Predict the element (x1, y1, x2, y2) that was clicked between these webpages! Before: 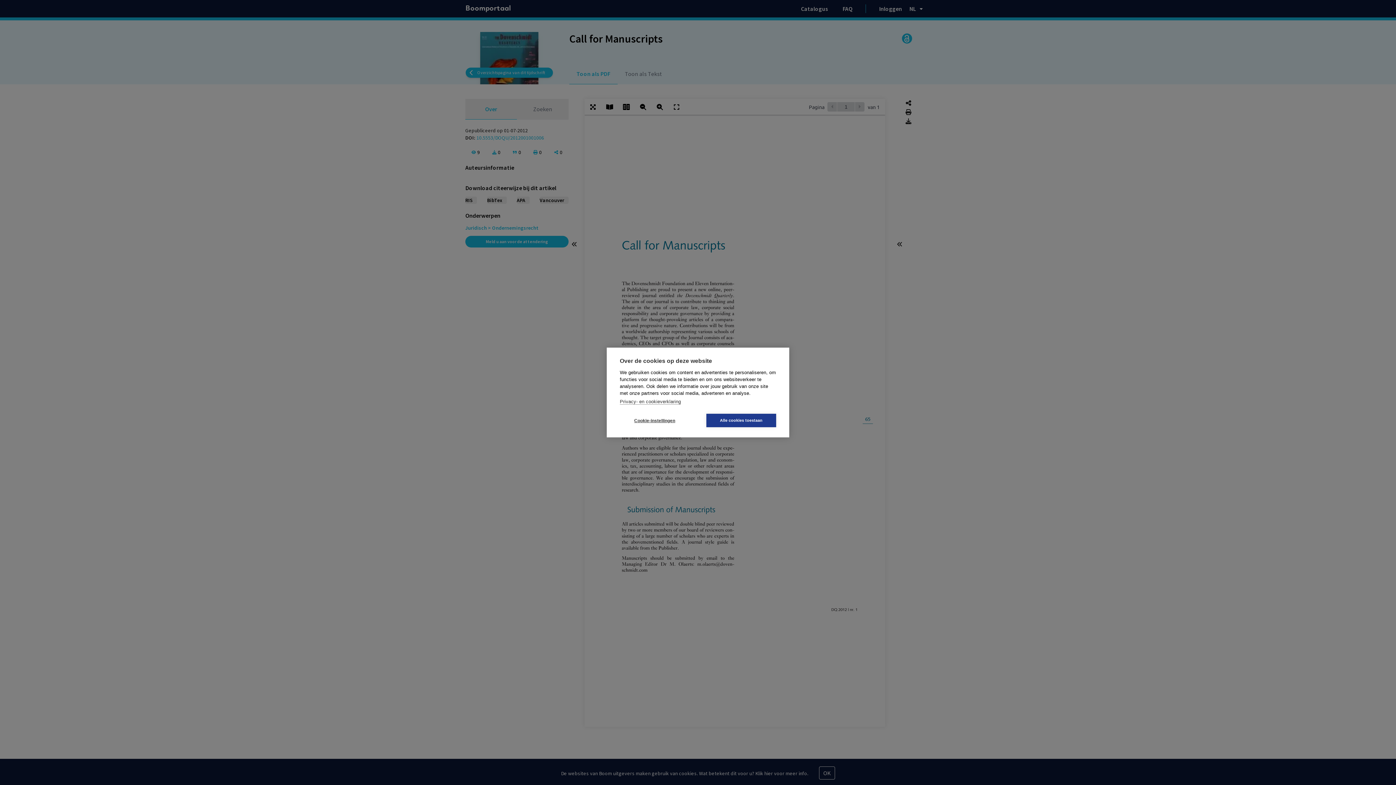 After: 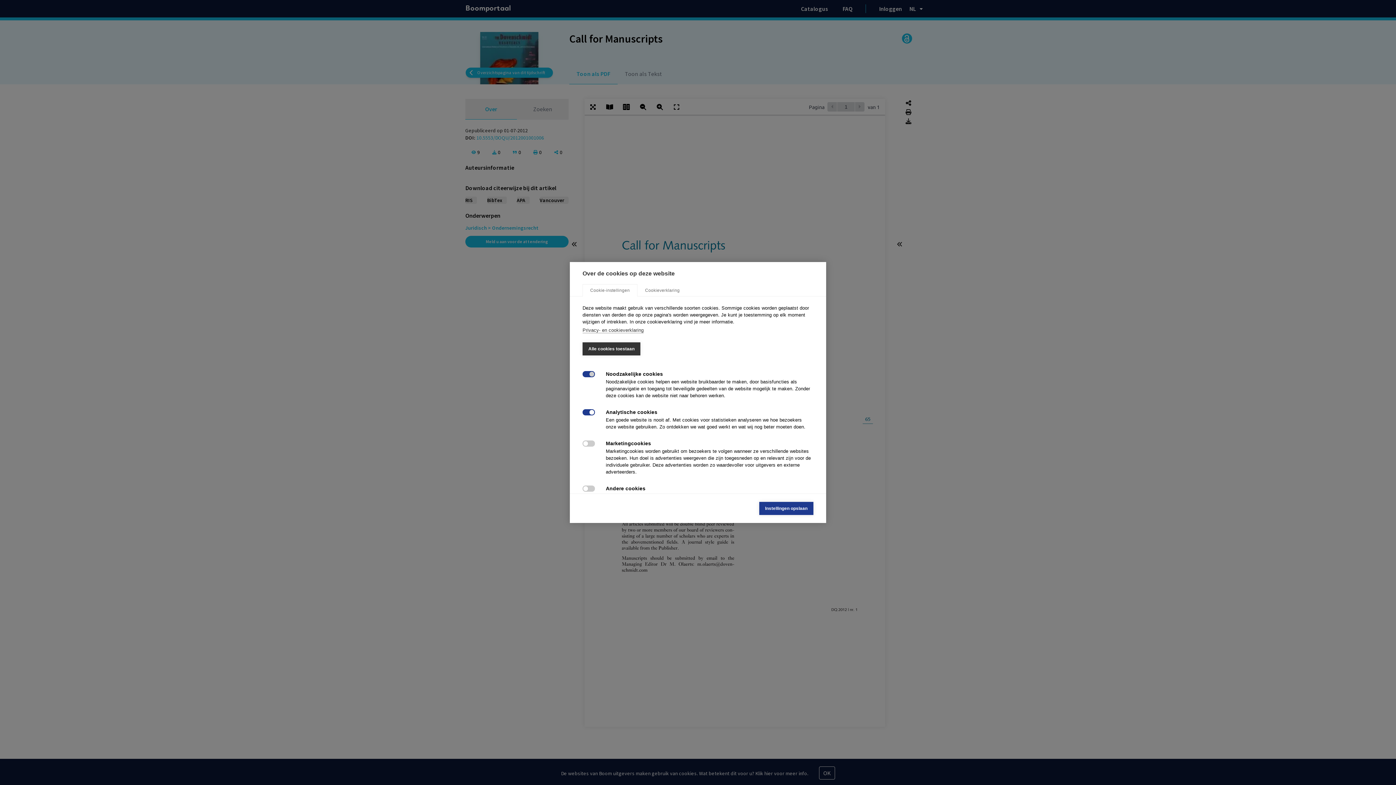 Action: bbox: (620, 414, 689, 427) label: Cookie-instellingen